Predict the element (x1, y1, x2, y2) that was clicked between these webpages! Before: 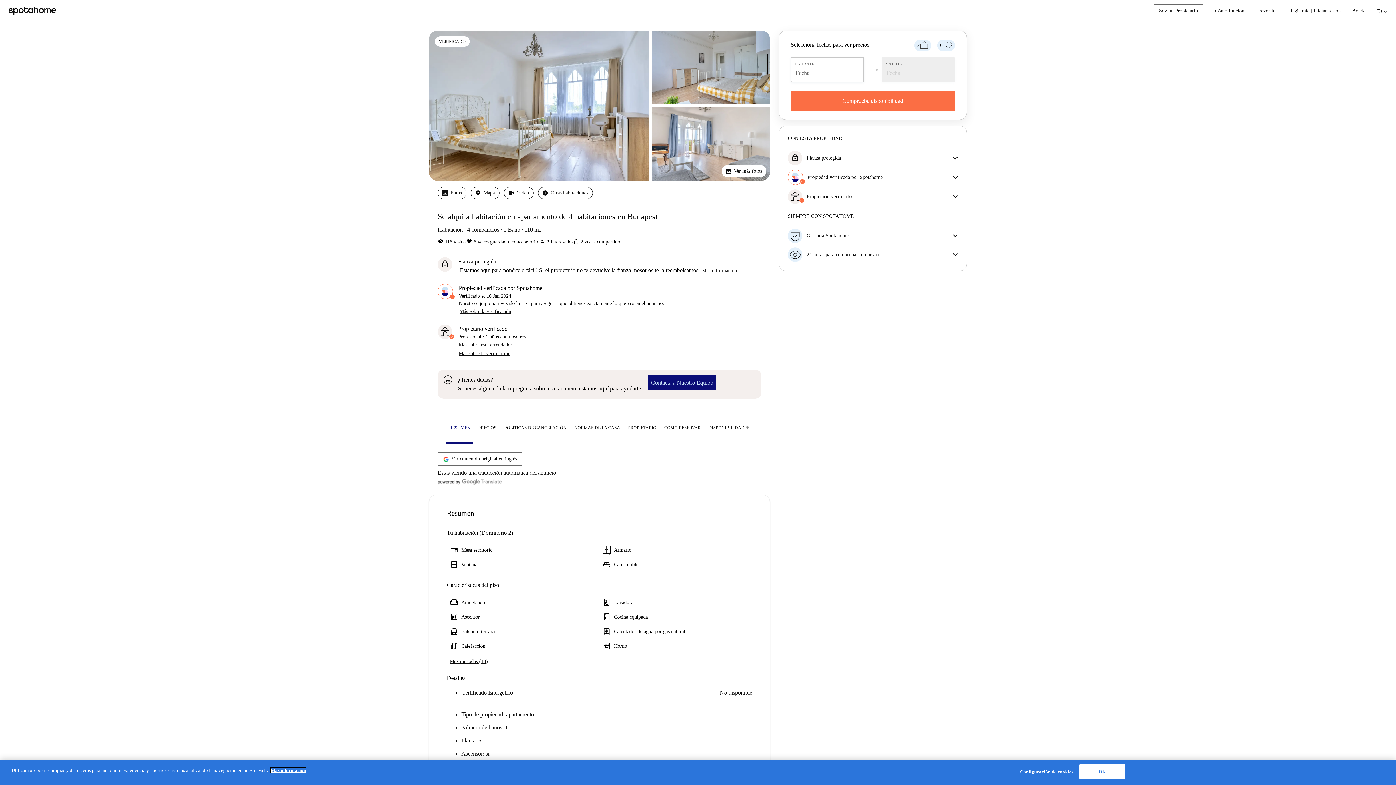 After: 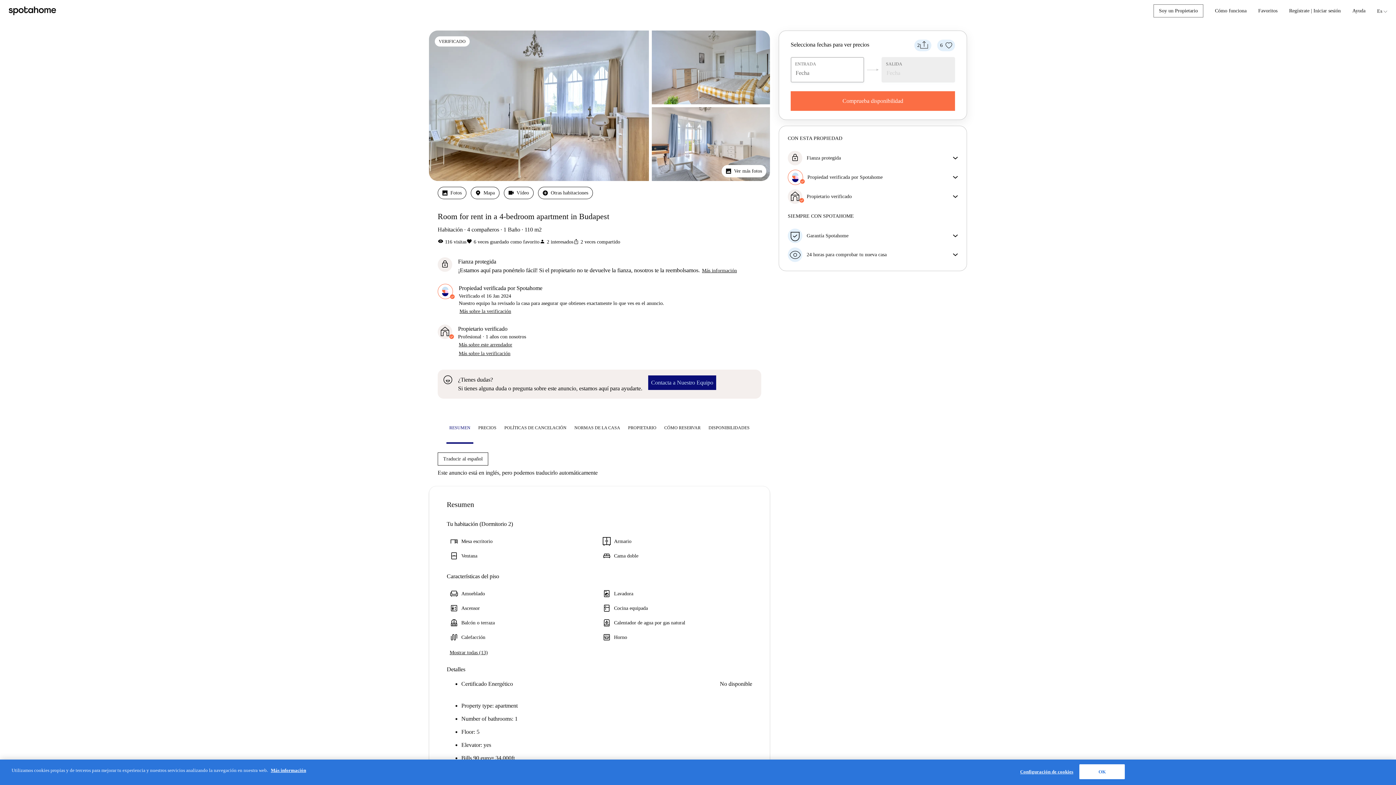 Action: bbox: (437, 452, 522, 465) label: Ver contenido original en inglés